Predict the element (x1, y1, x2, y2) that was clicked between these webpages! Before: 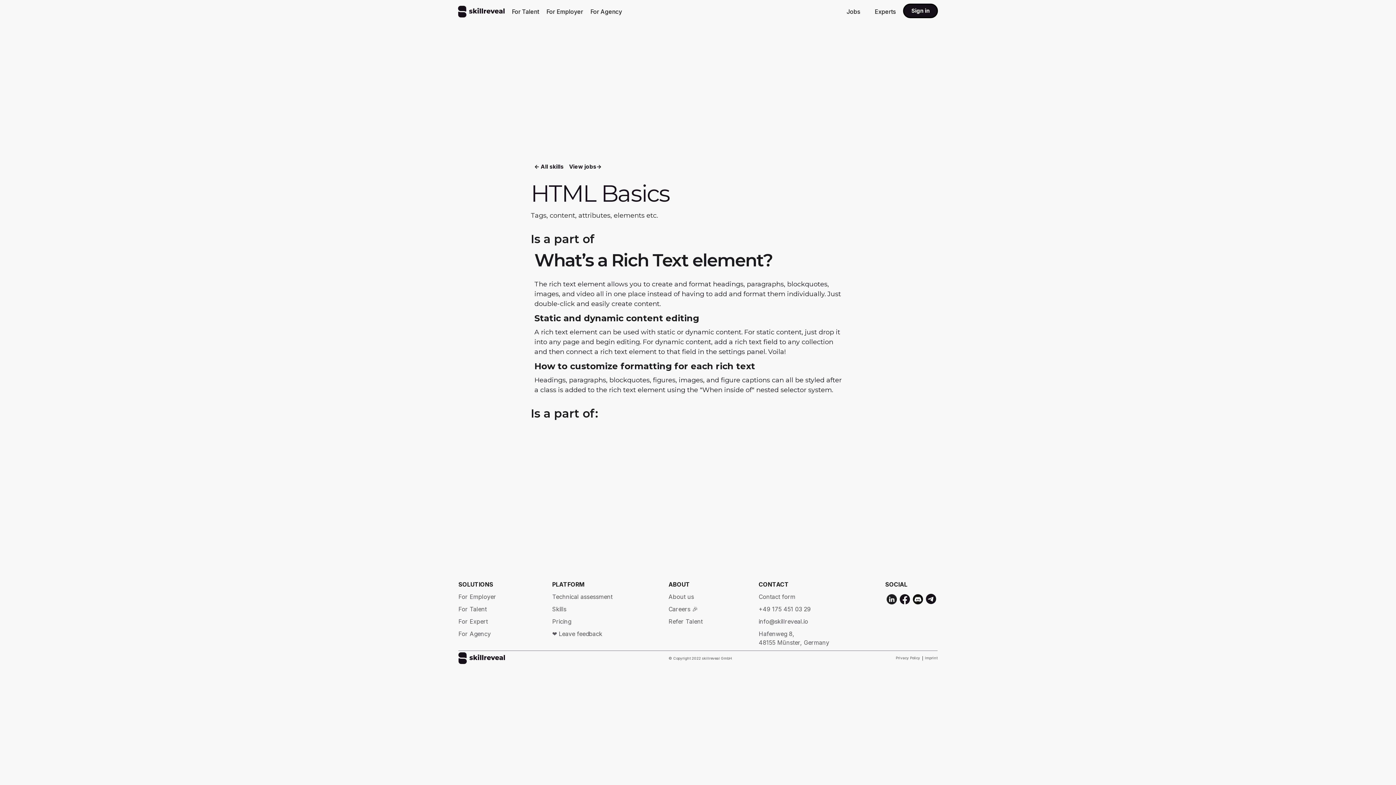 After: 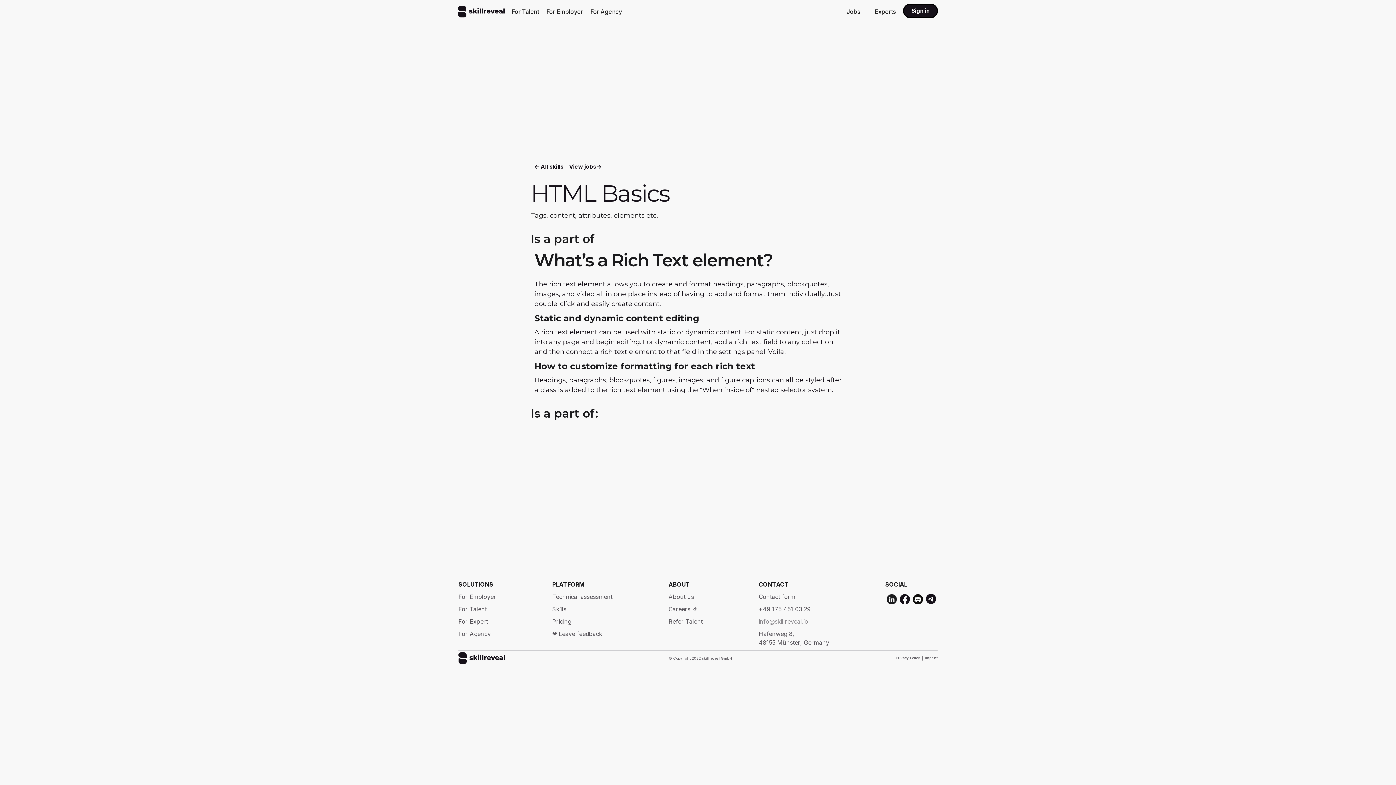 Action: bbox: (758, 617, 829, 626) label: info@skillreveal.io